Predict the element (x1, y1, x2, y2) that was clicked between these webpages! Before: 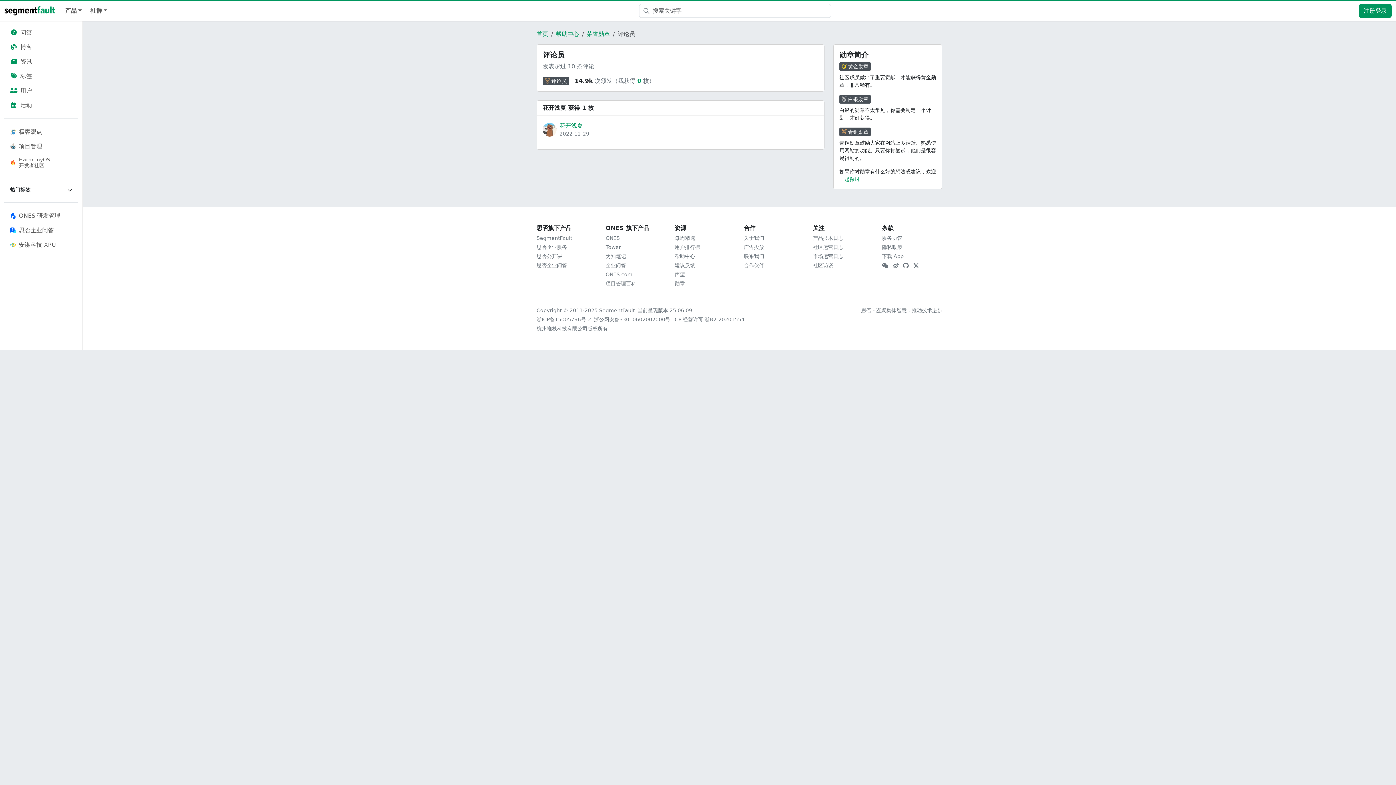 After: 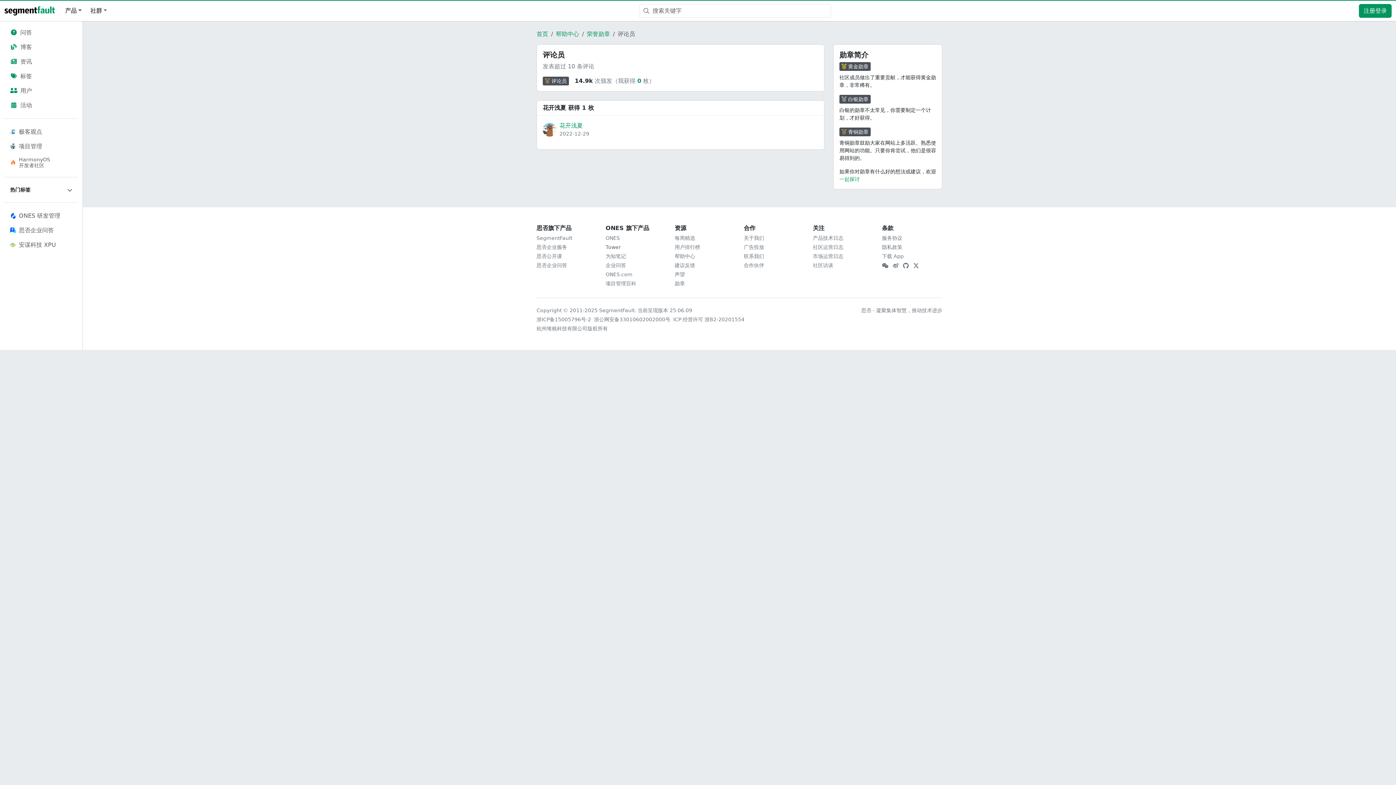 Action: label: Tower bbox: (605, 244, 621, 250)